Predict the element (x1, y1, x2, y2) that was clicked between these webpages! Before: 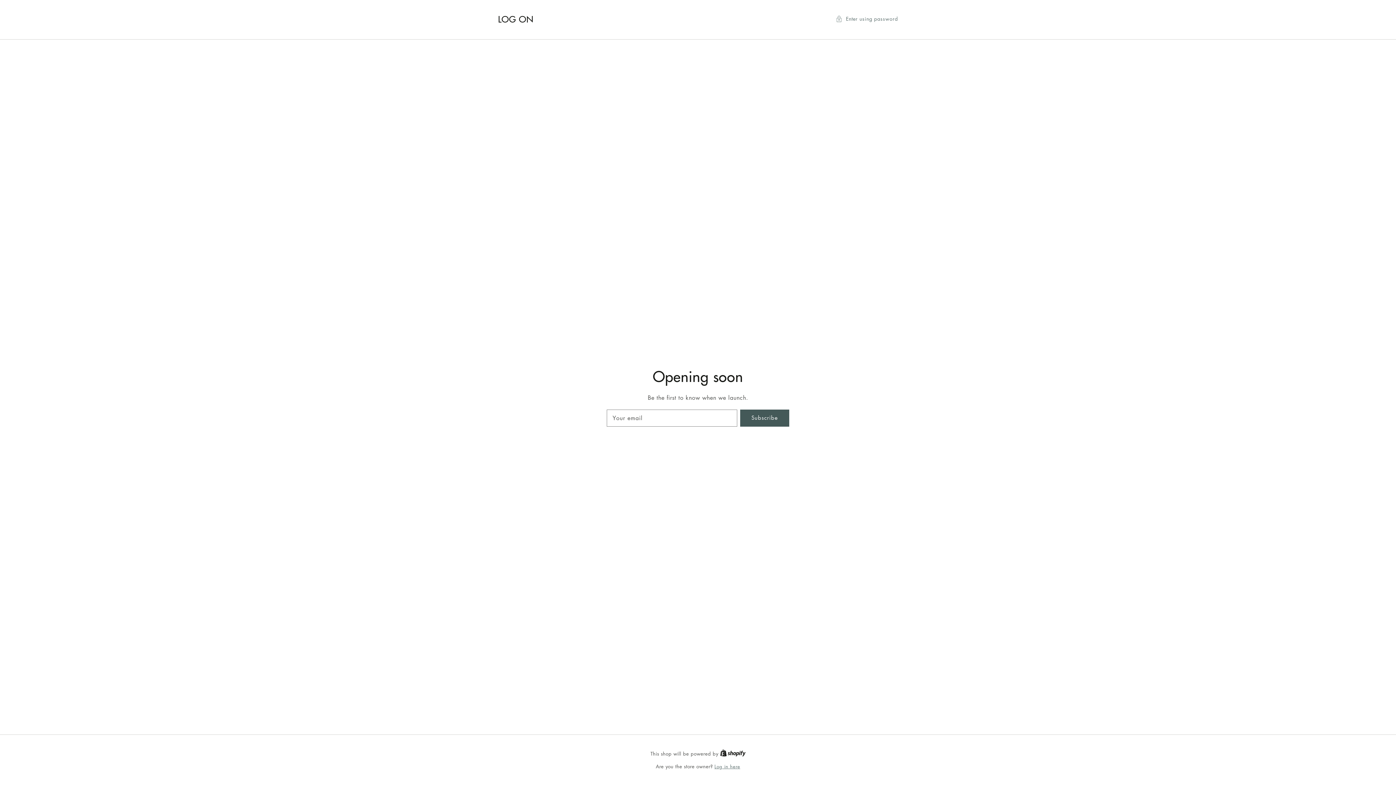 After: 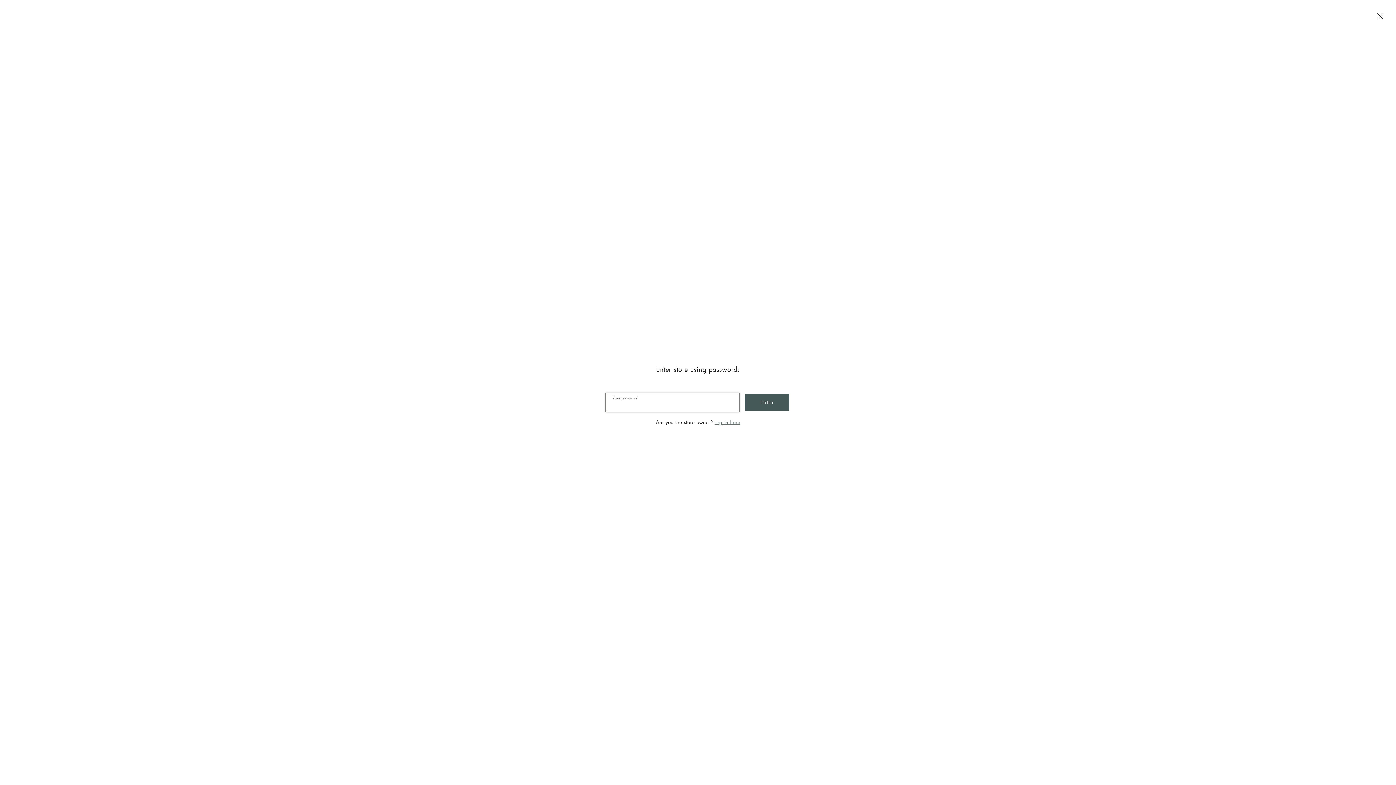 Action: bbox: (836, 14, 898, 23) label: Password modal